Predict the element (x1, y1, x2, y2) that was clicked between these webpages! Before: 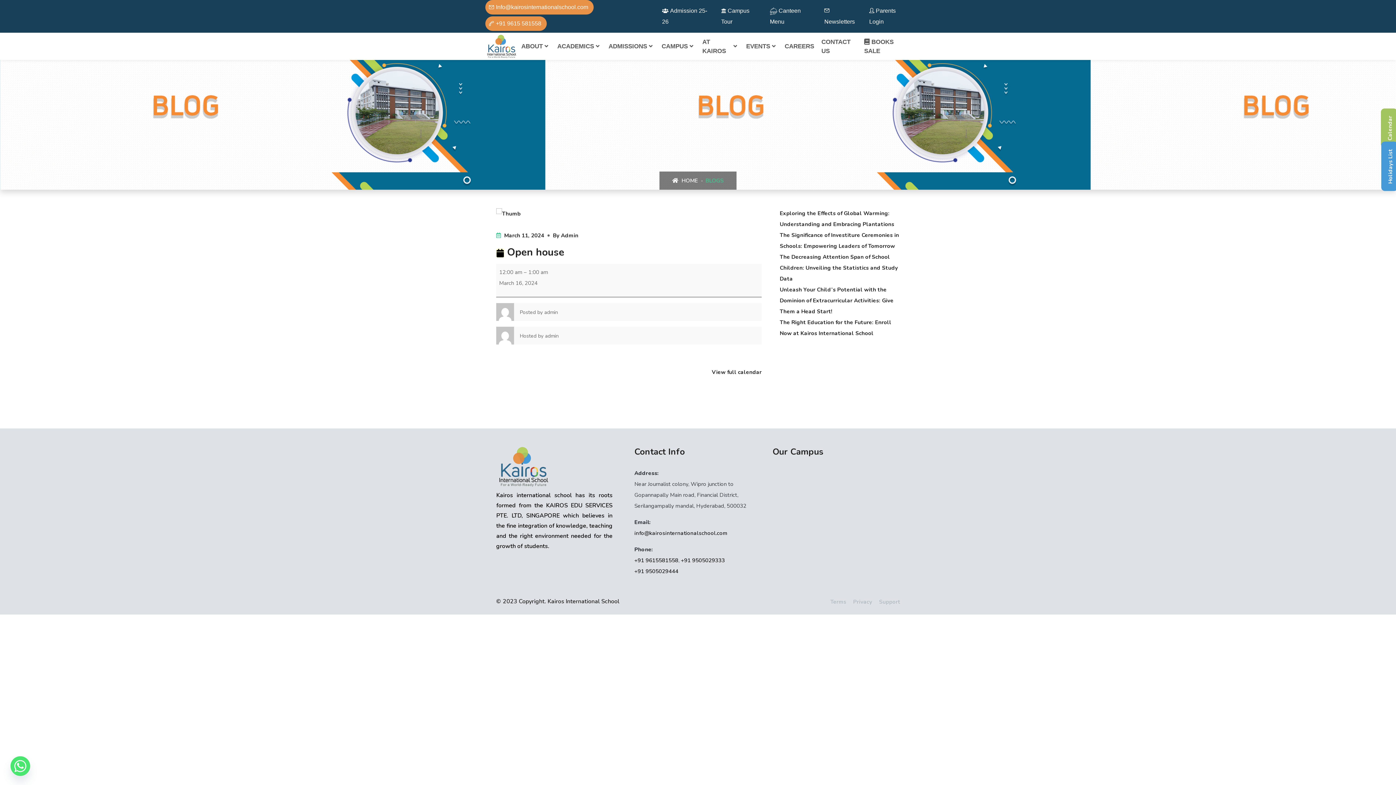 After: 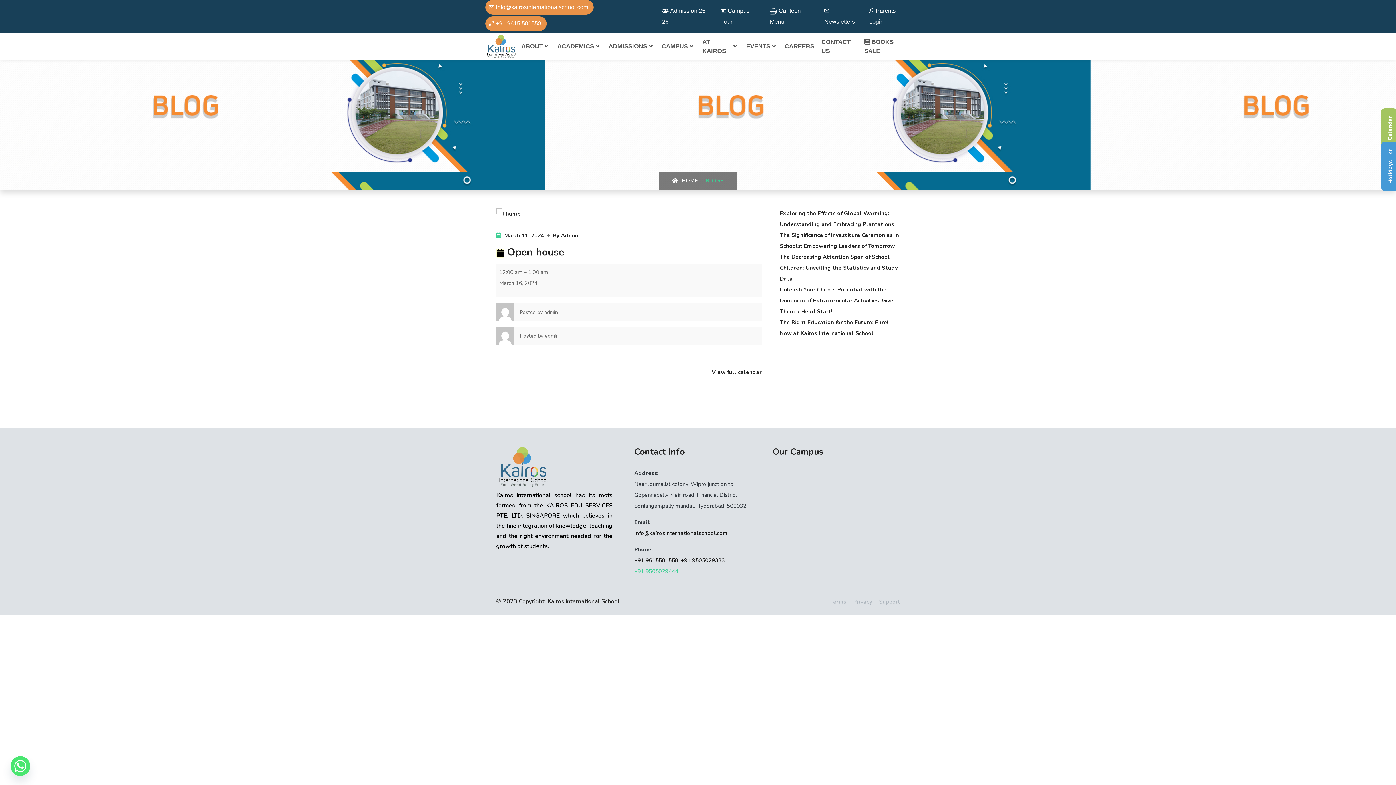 Action: label: +91 9505029444 bbox: (634, 568, 678, 575)